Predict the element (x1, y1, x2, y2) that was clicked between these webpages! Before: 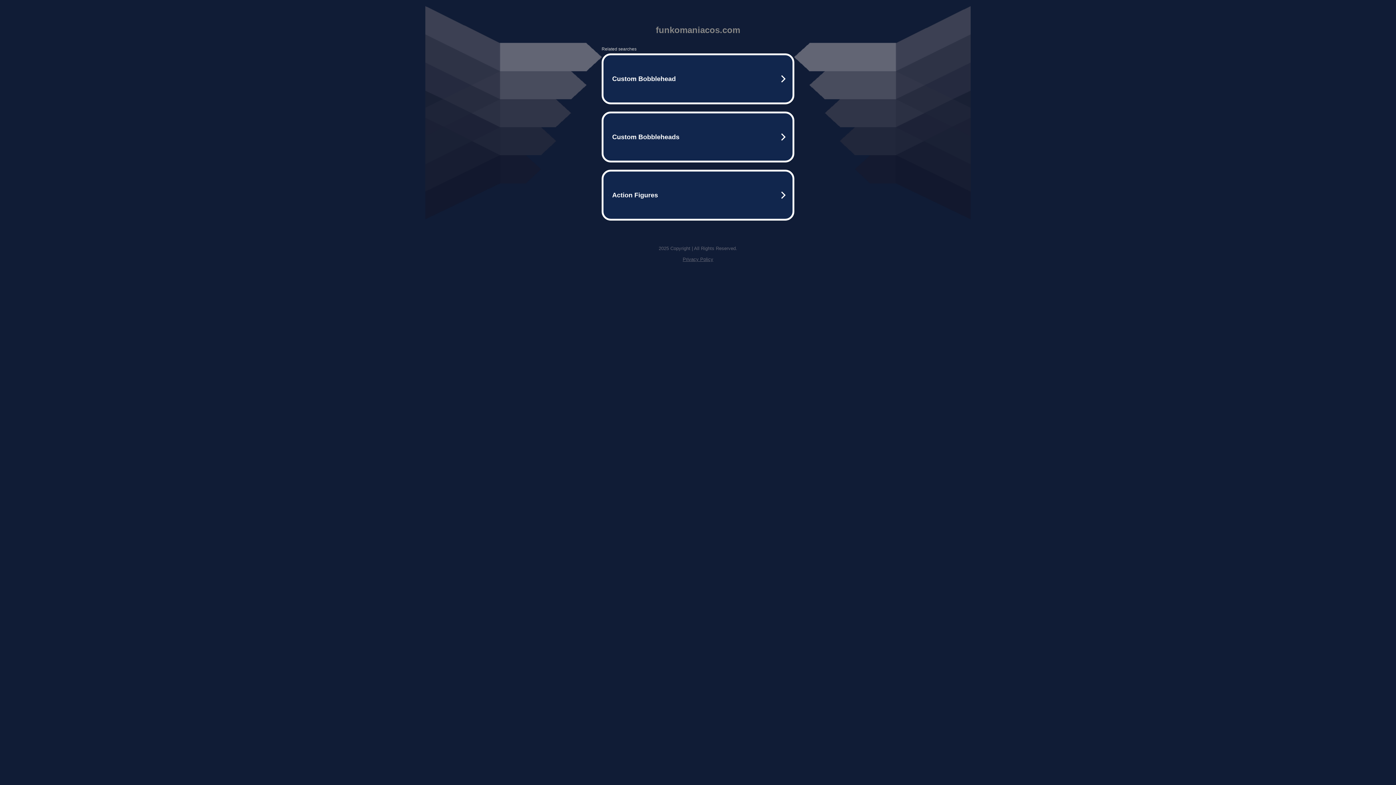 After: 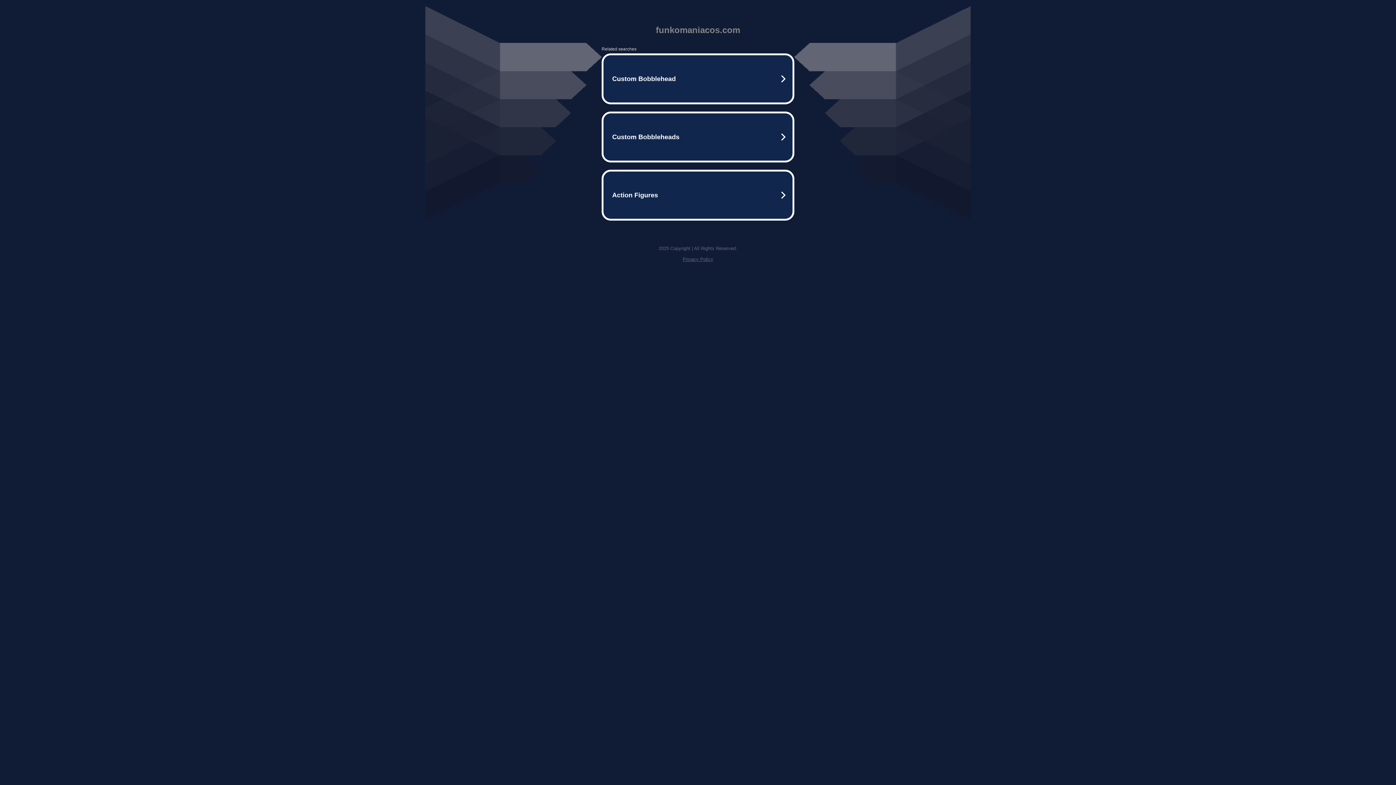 Action: label: Privacy Policy bbox: (682, 256, 713, 262)